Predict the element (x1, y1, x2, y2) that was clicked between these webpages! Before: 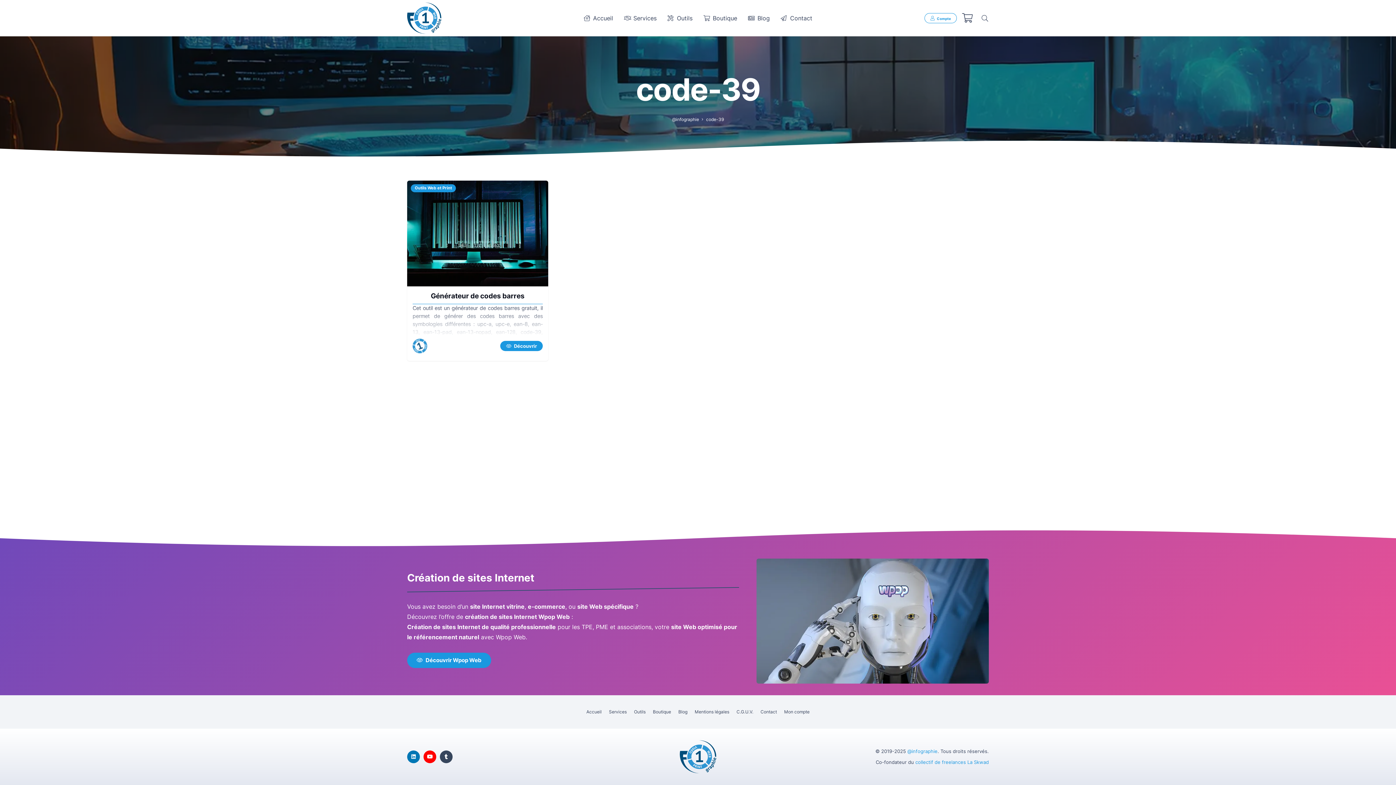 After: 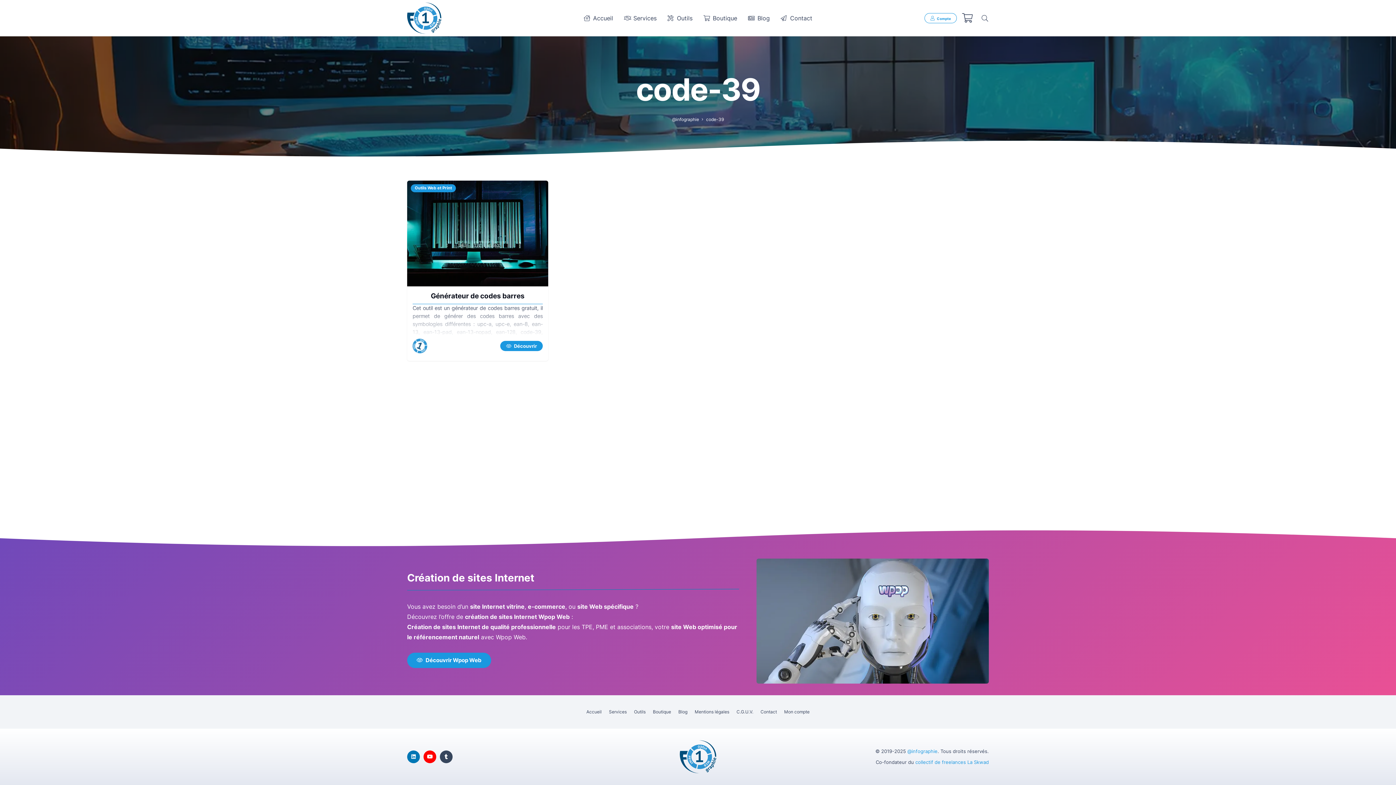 Action: bbox: (706, 116, 724, 122) label: code-39